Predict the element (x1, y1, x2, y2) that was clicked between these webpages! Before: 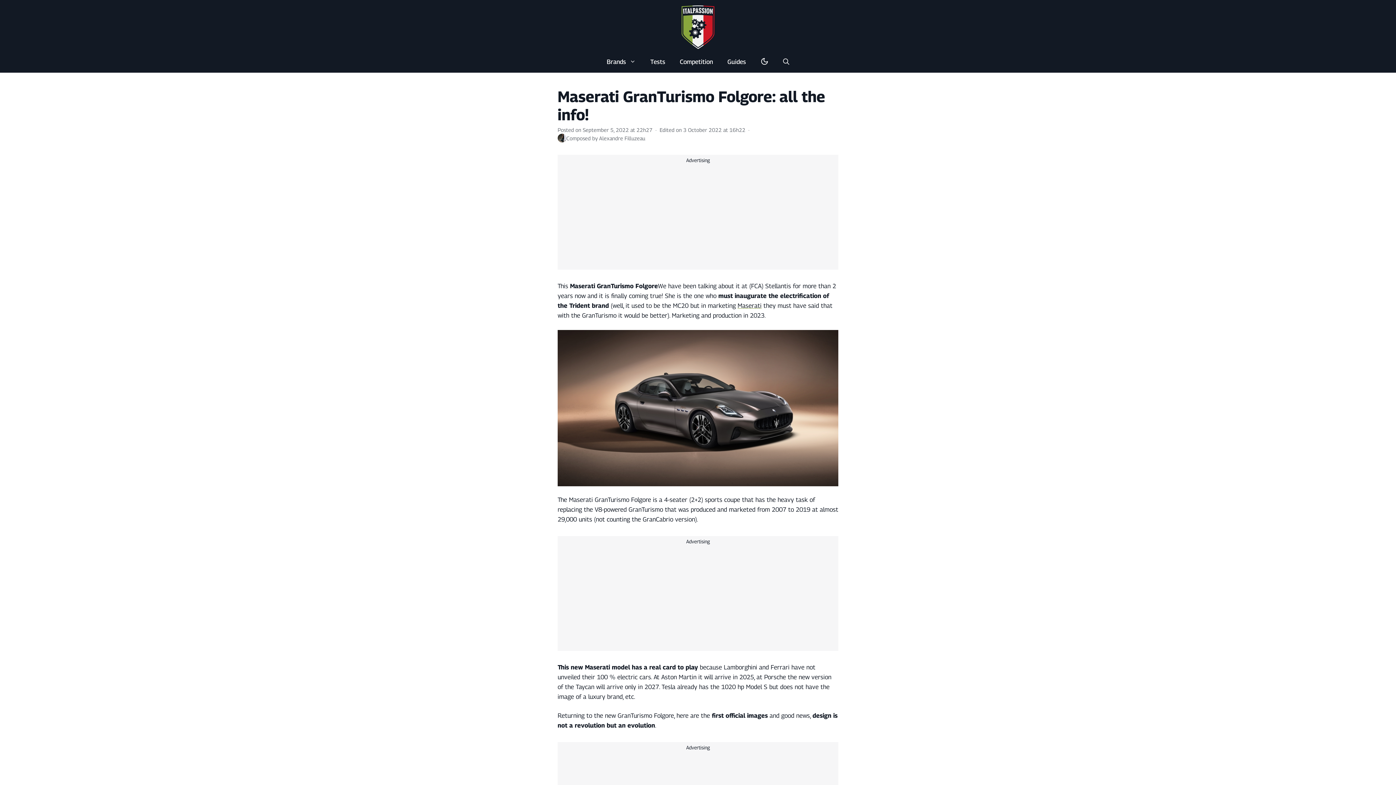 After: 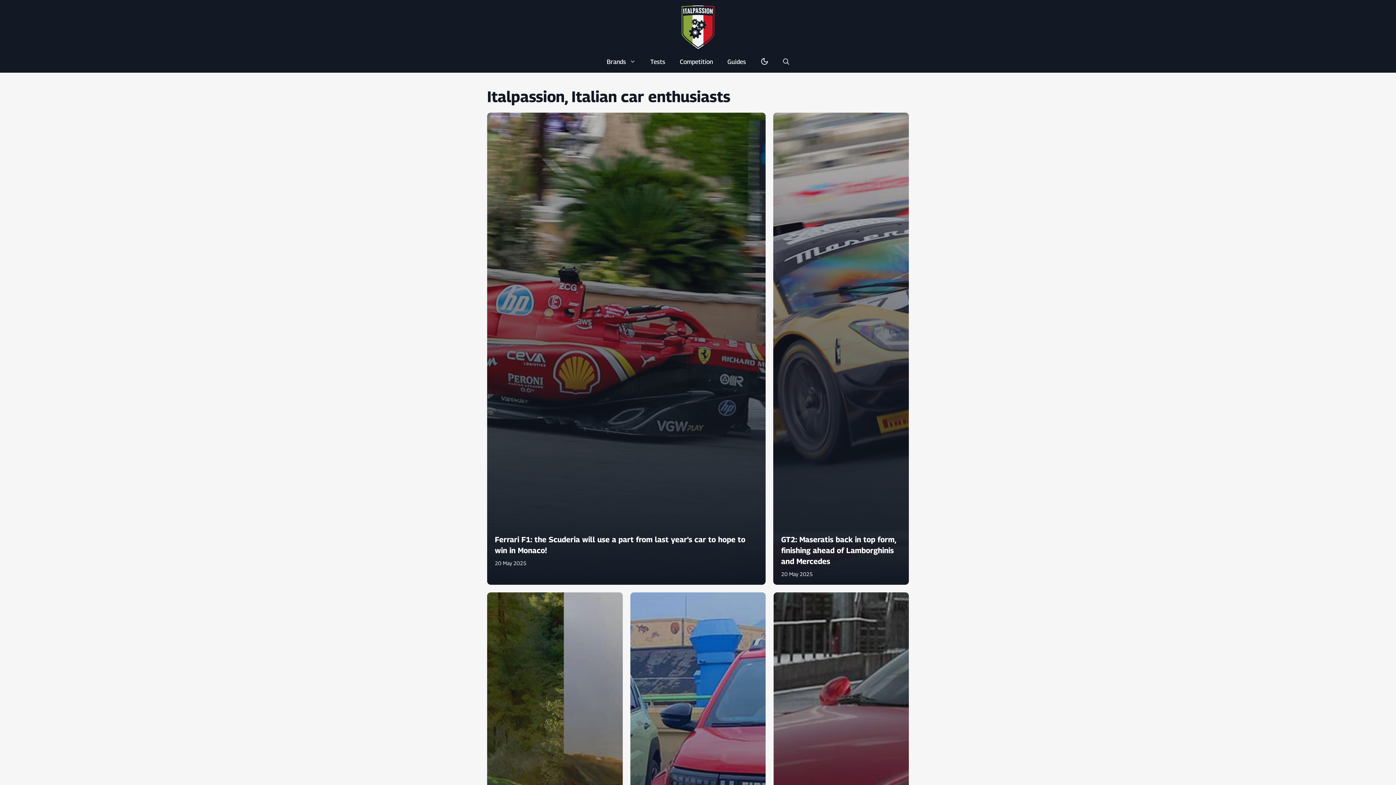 Action: label: Back to home page bbox: (681, 23, 714, 30)